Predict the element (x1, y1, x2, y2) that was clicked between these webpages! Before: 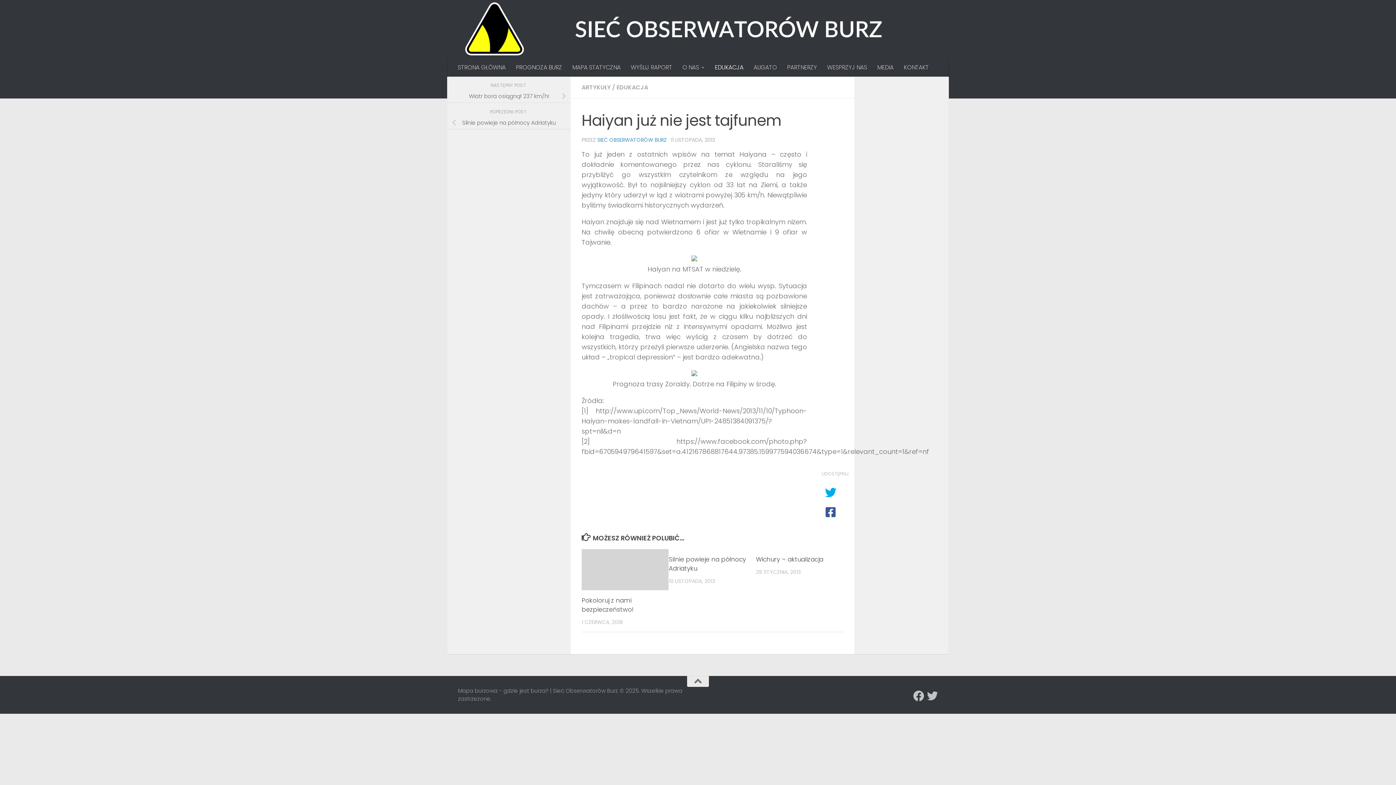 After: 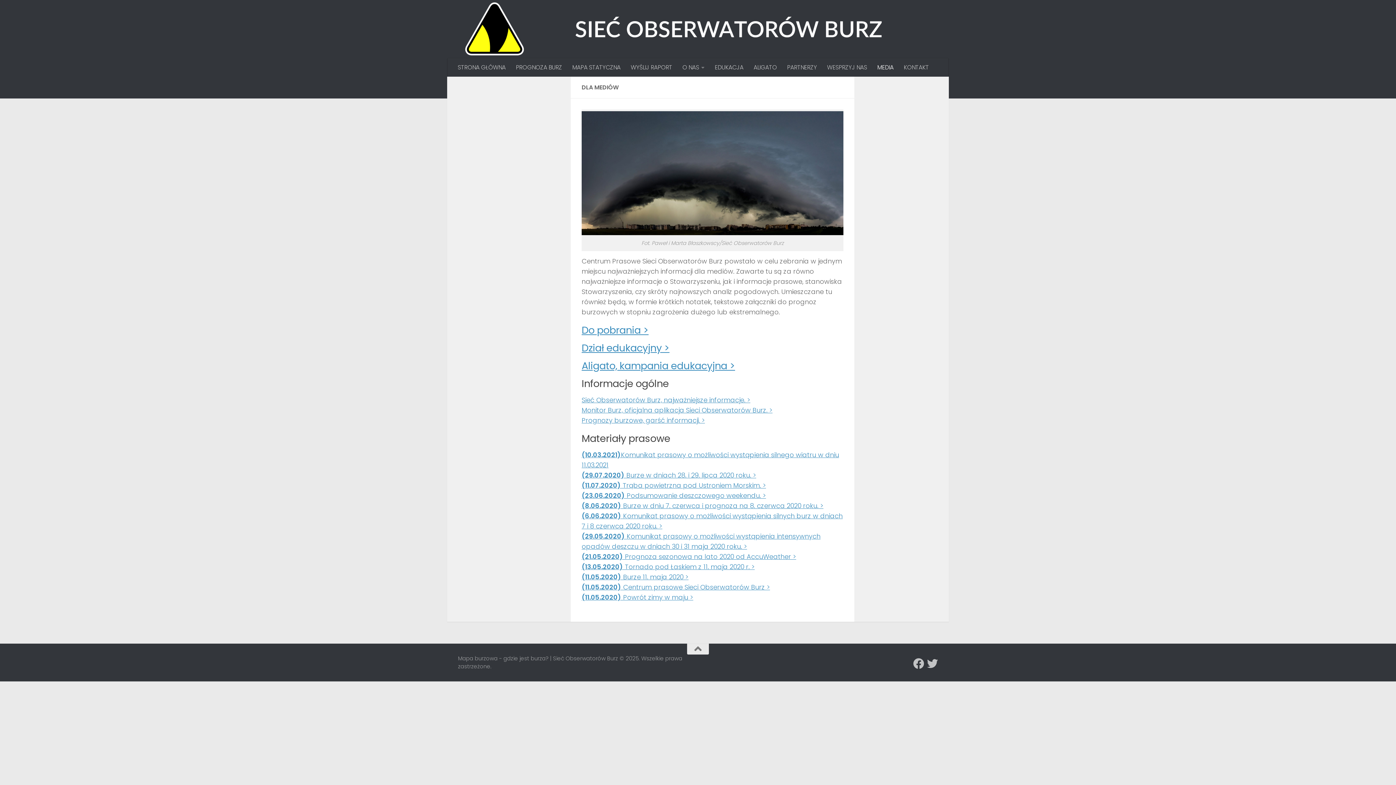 Action: label: MEDIA bbox: (872, 58, 898, 76)